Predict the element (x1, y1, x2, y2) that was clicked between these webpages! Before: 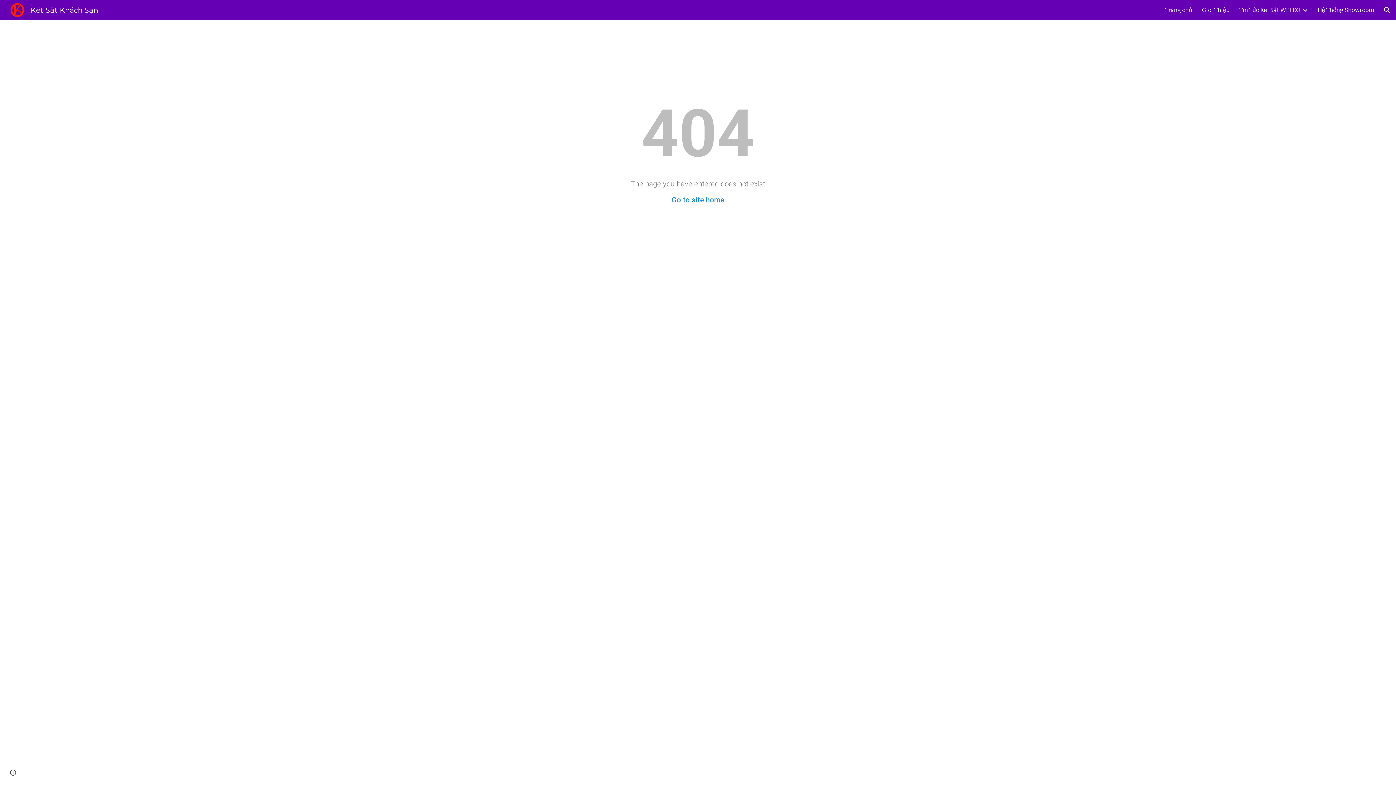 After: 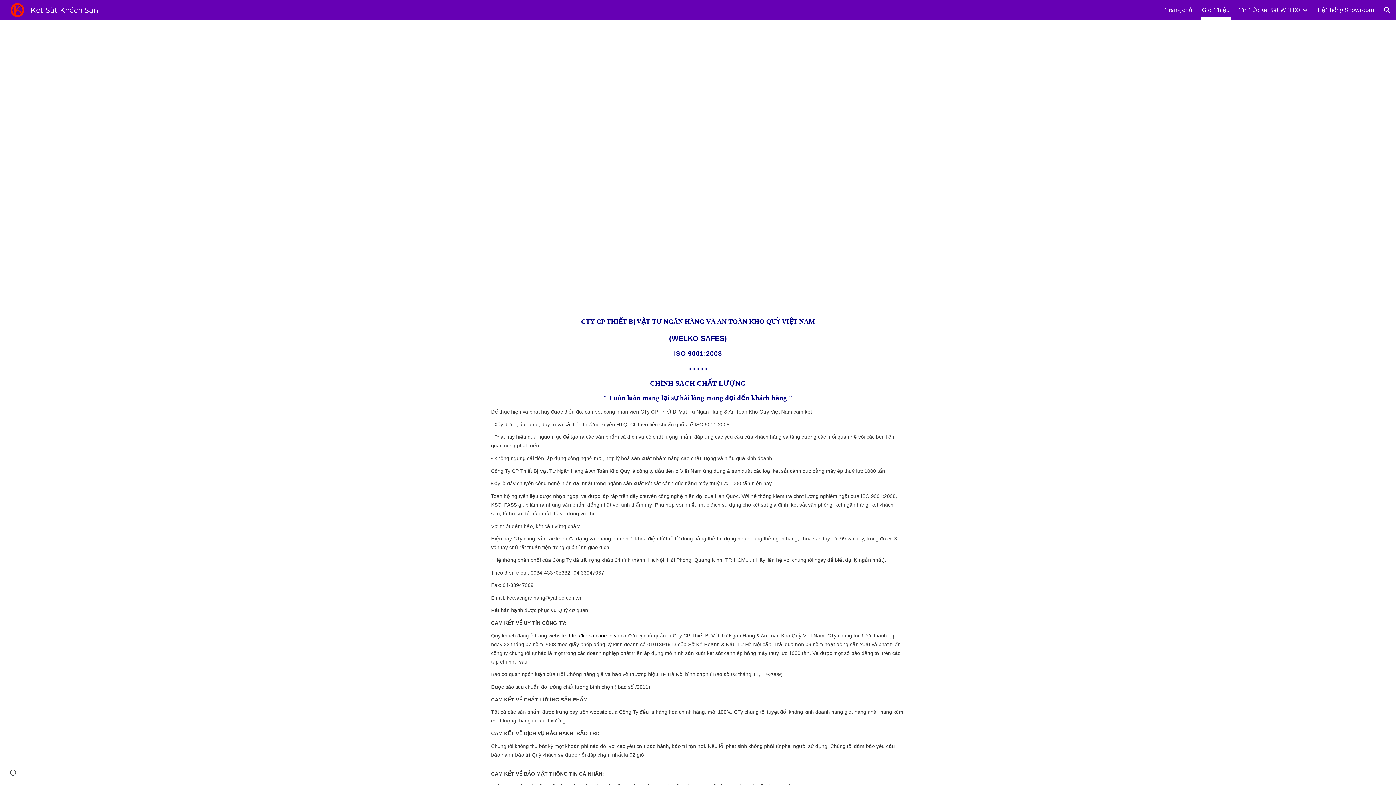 Action: label: Giới Thiệu bbox: (1202, 5, 1230, 15)